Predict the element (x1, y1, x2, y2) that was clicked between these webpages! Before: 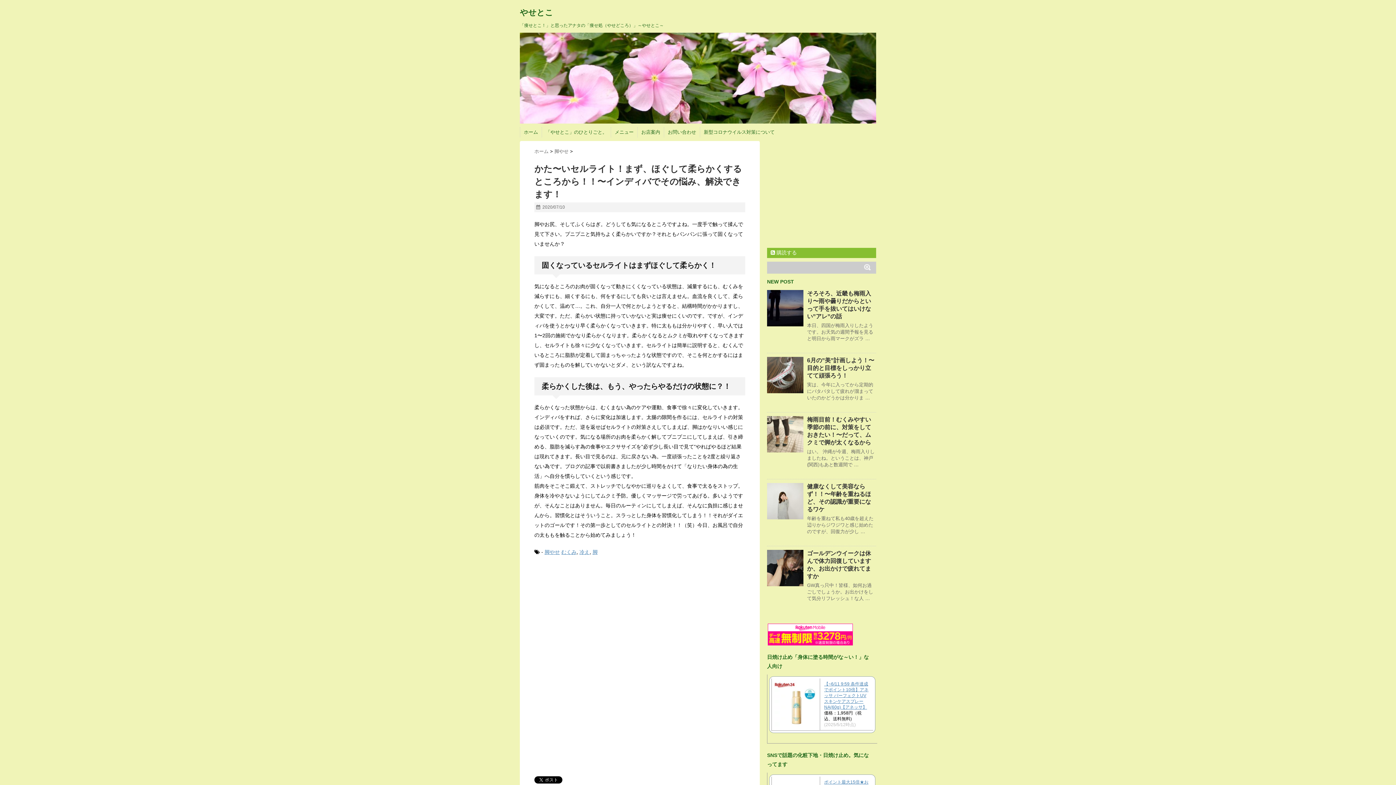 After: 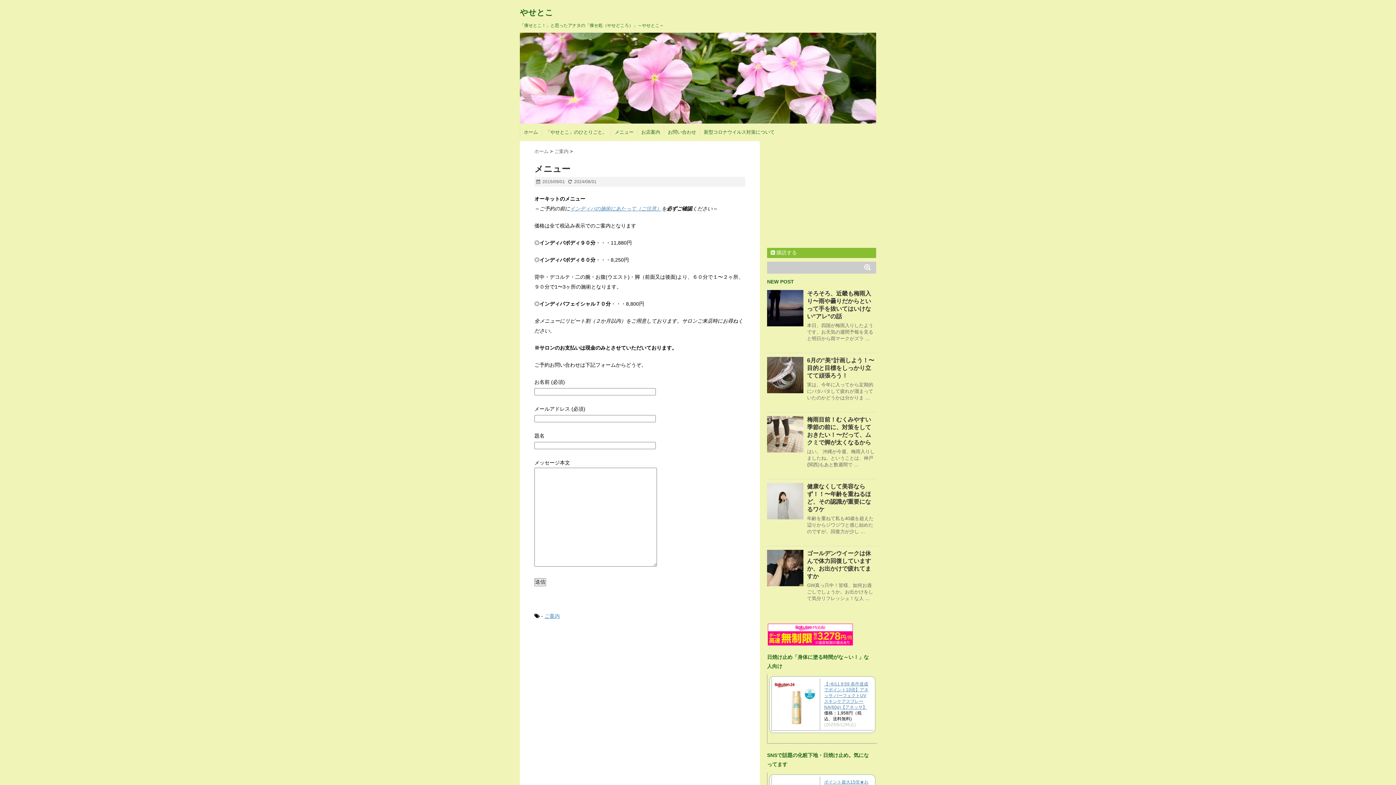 Action: label: メニュー bbox: (614, 129, 633, 135)